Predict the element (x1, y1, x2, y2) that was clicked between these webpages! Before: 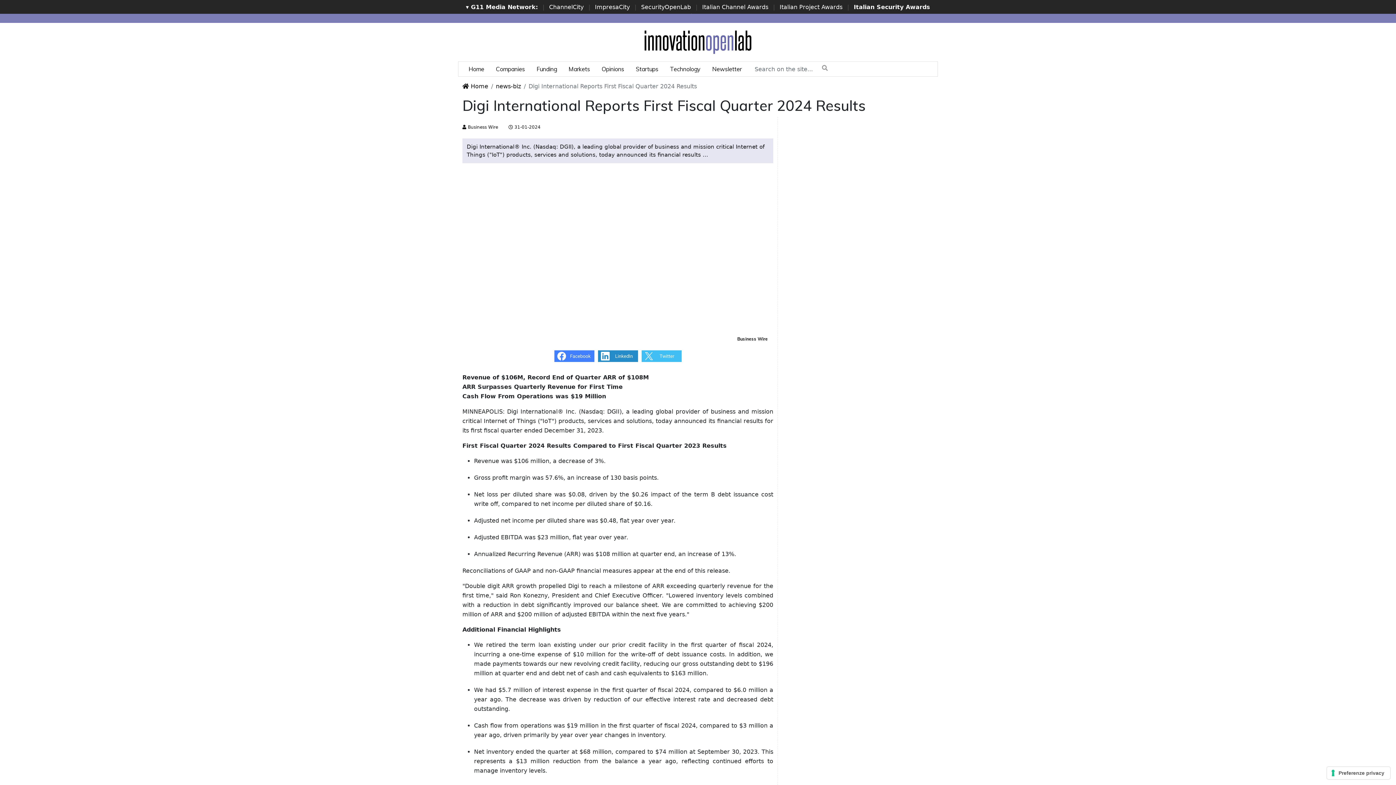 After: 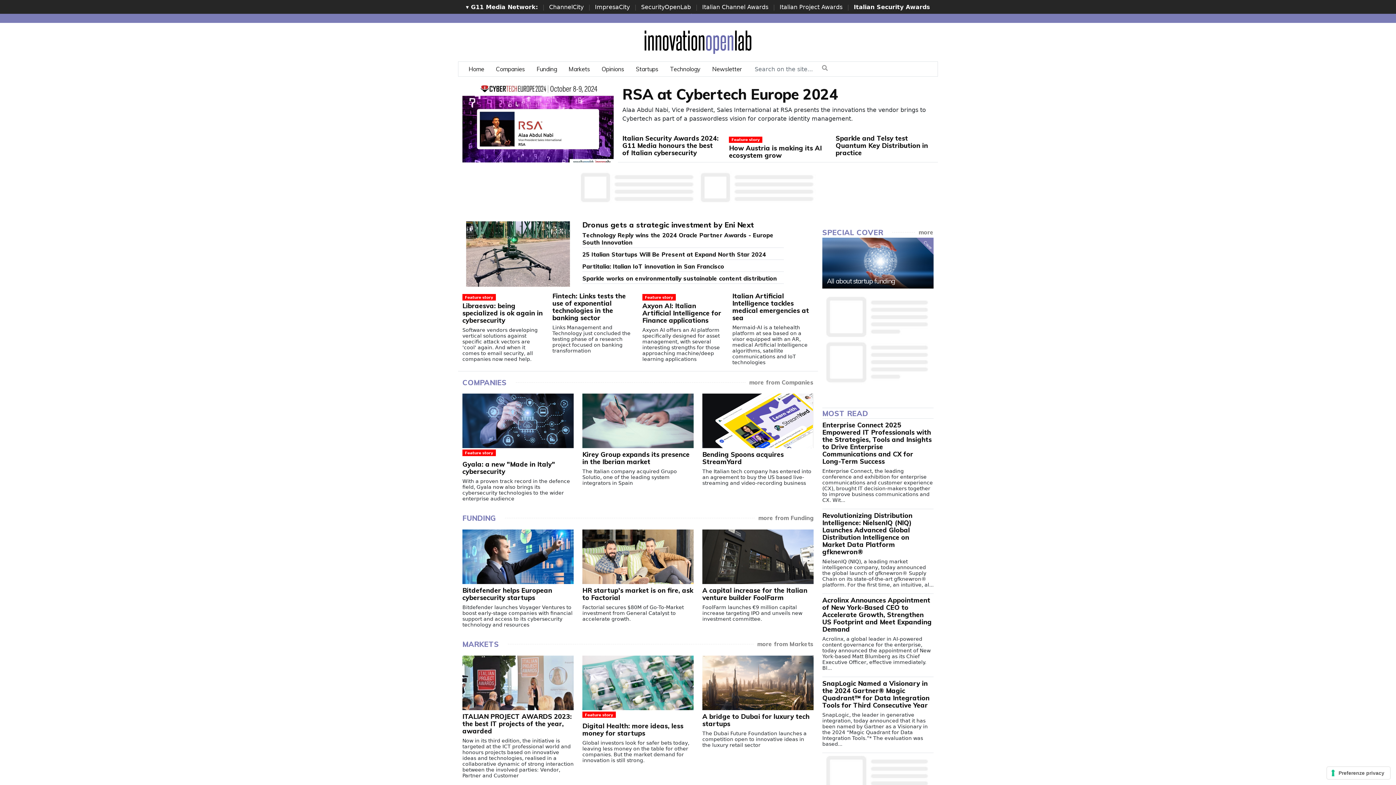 Action: bbox: (462, 61, 490, 76) label: Home